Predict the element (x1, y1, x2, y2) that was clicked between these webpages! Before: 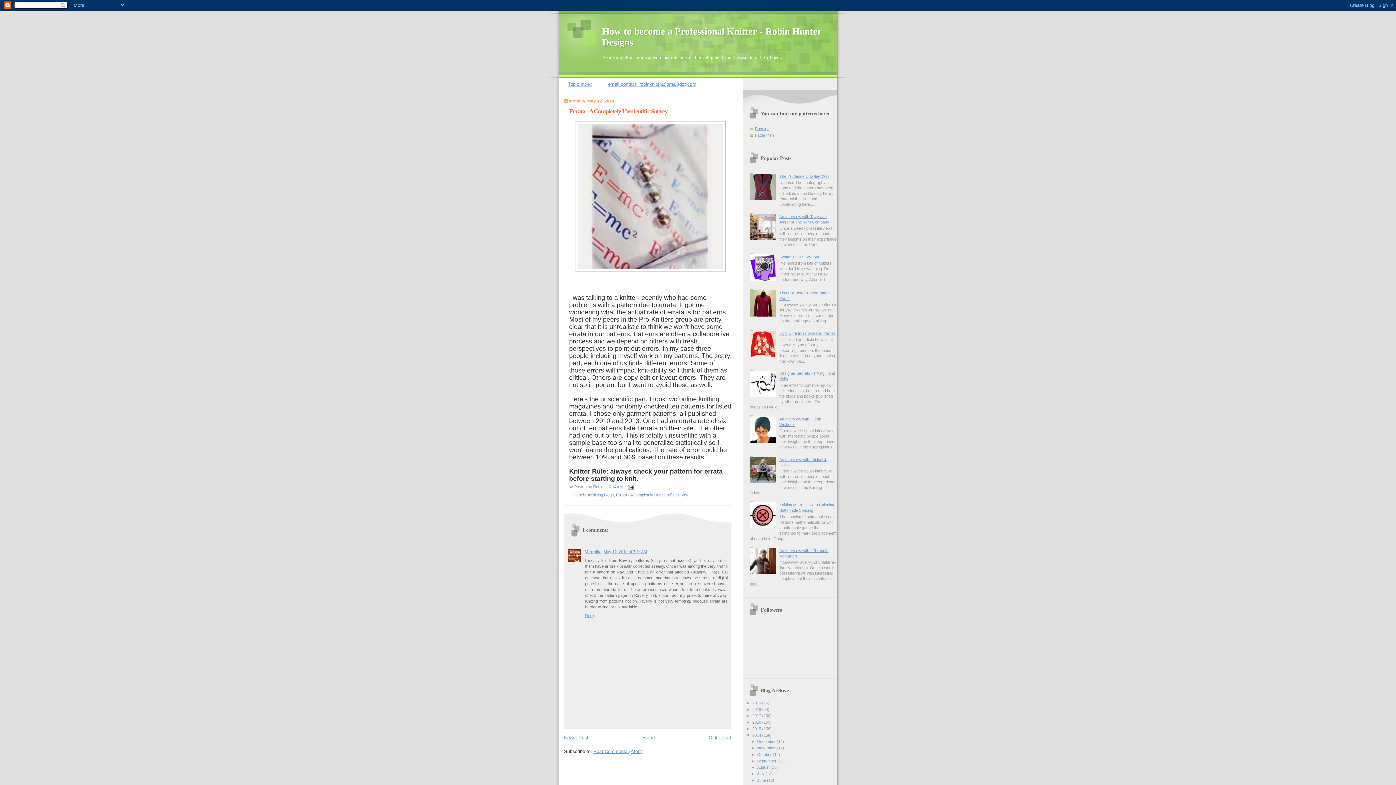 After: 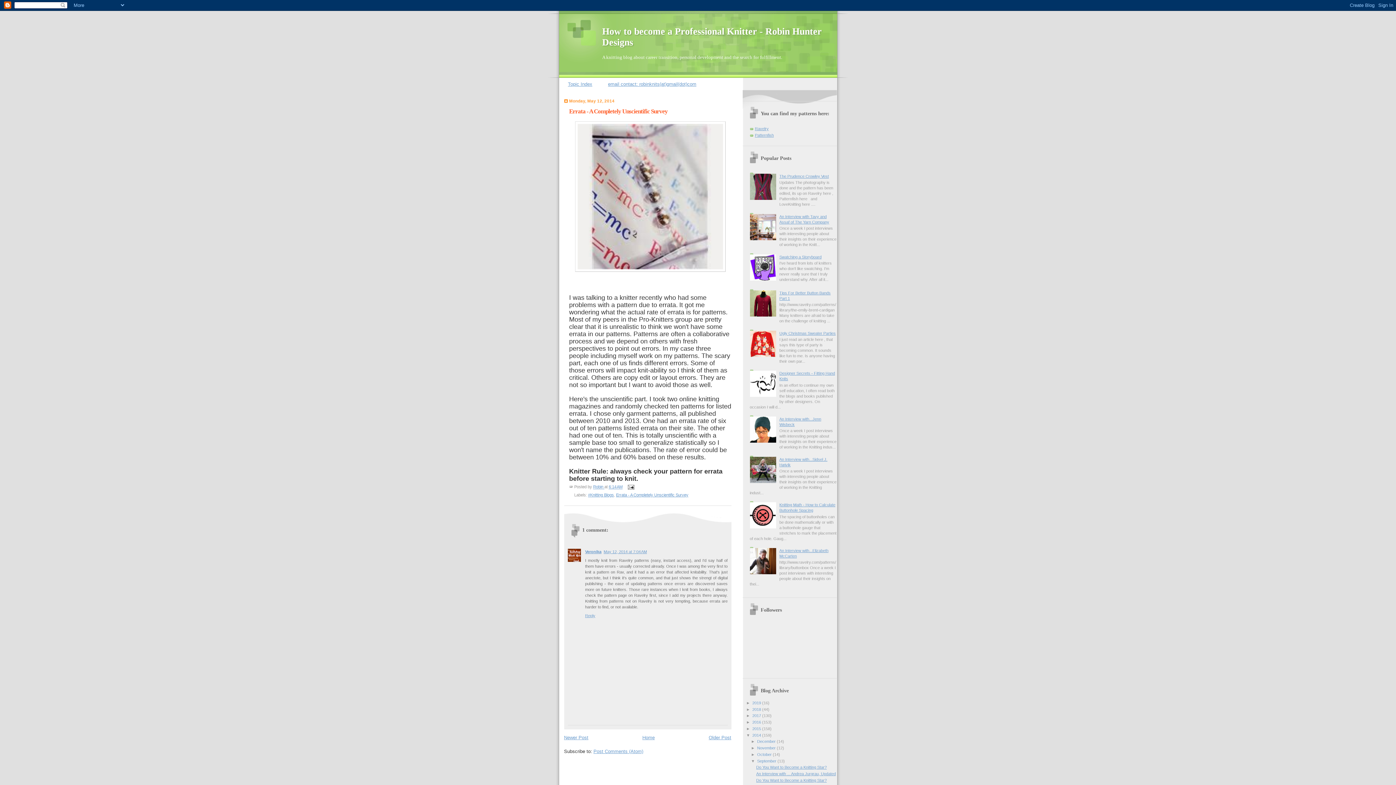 Action: bbox: (751, 759, 757, 763) label: ►  